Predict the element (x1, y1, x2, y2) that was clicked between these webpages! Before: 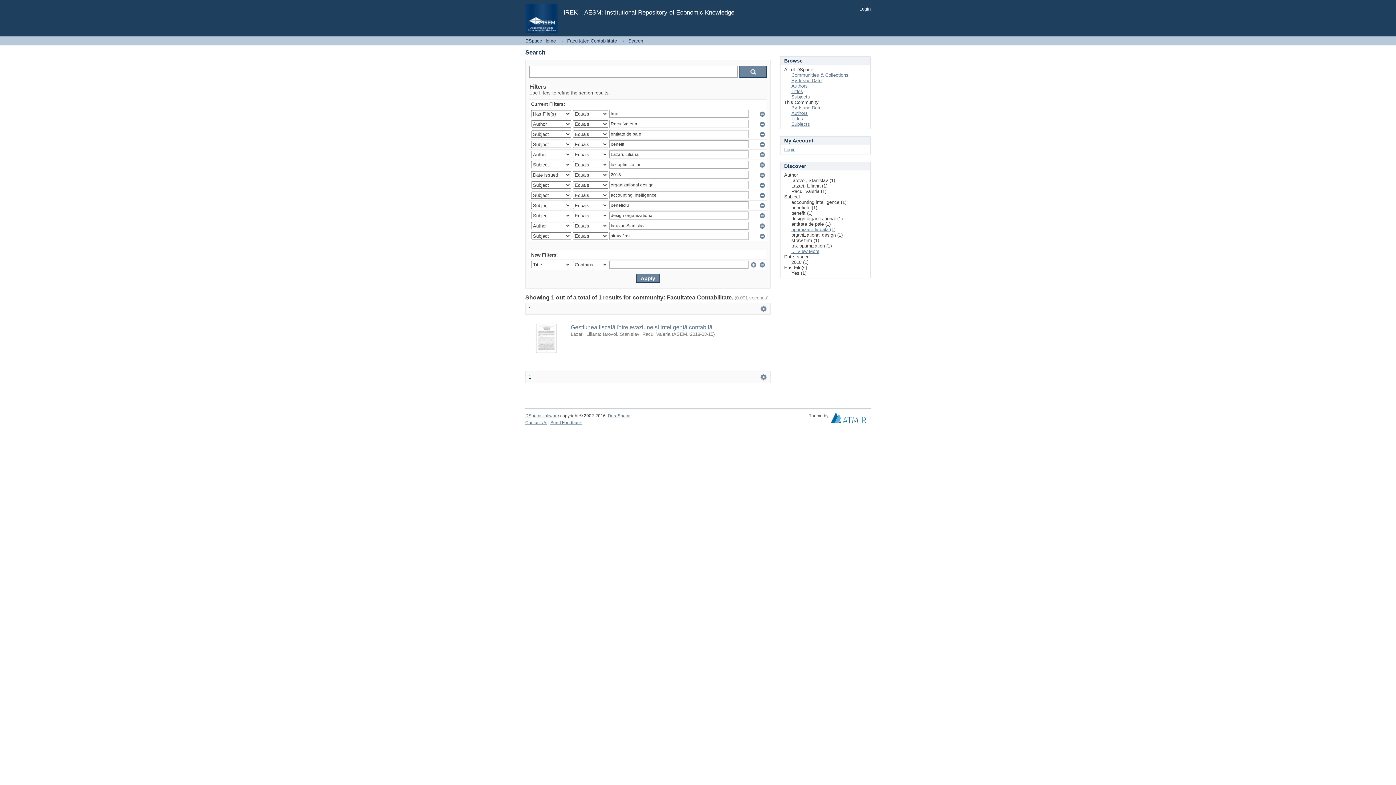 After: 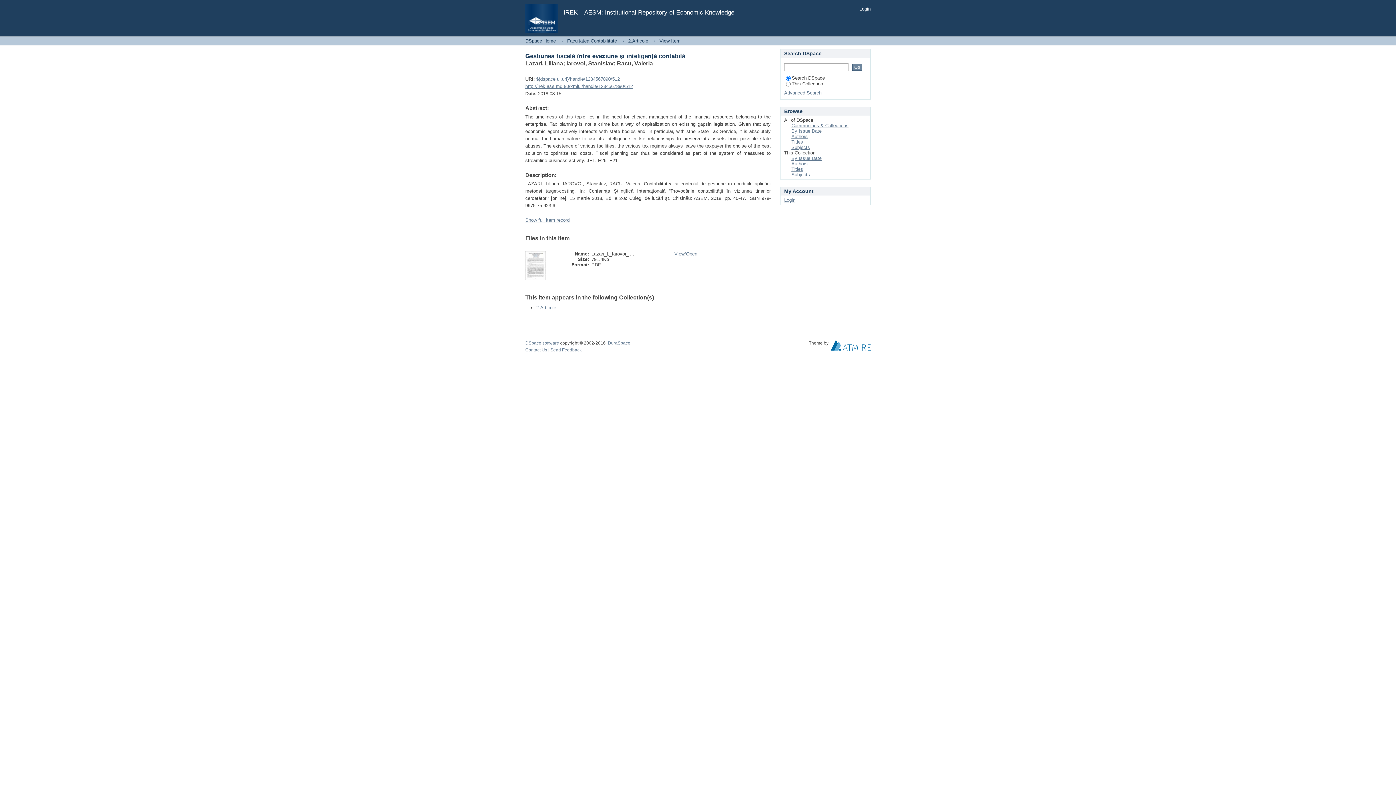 Action: bbox: (536, 348, 556, 354)